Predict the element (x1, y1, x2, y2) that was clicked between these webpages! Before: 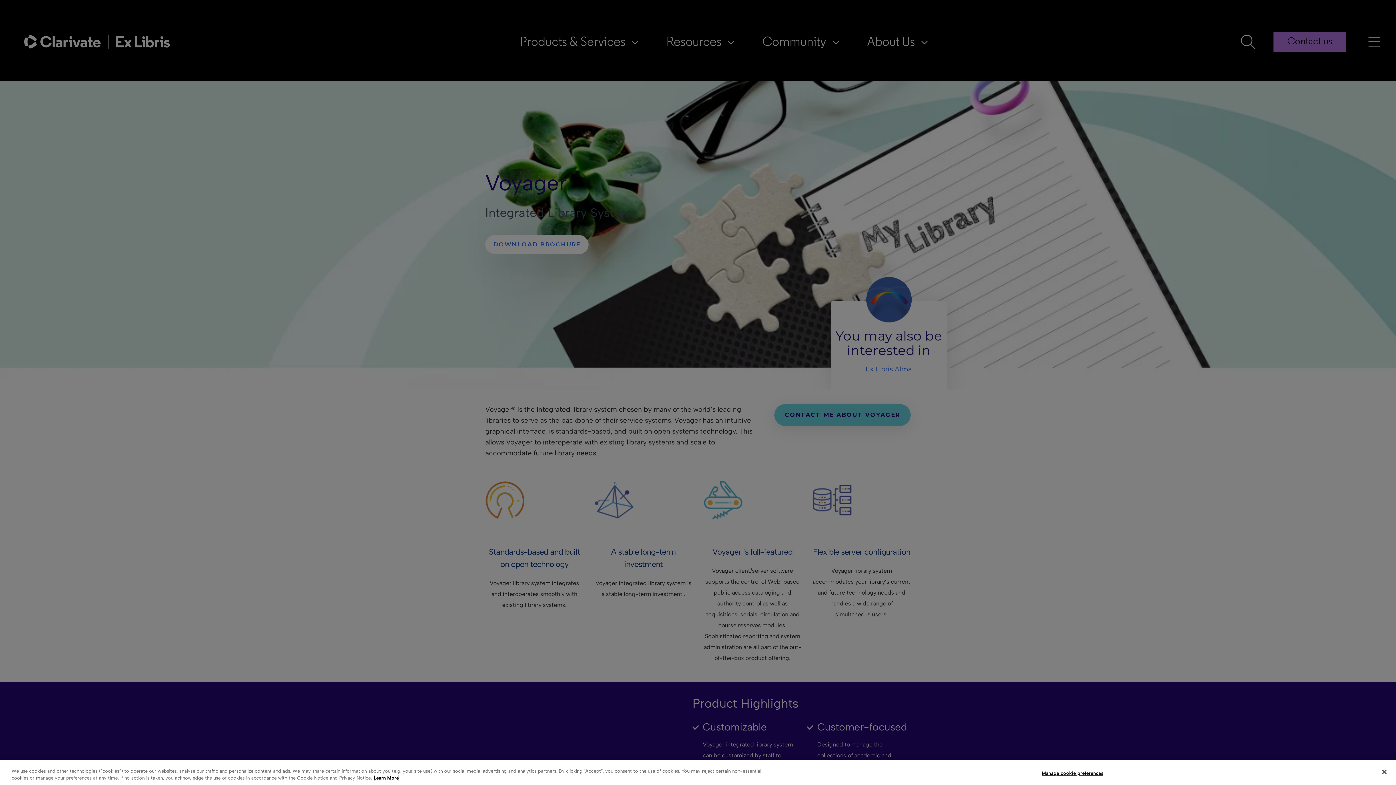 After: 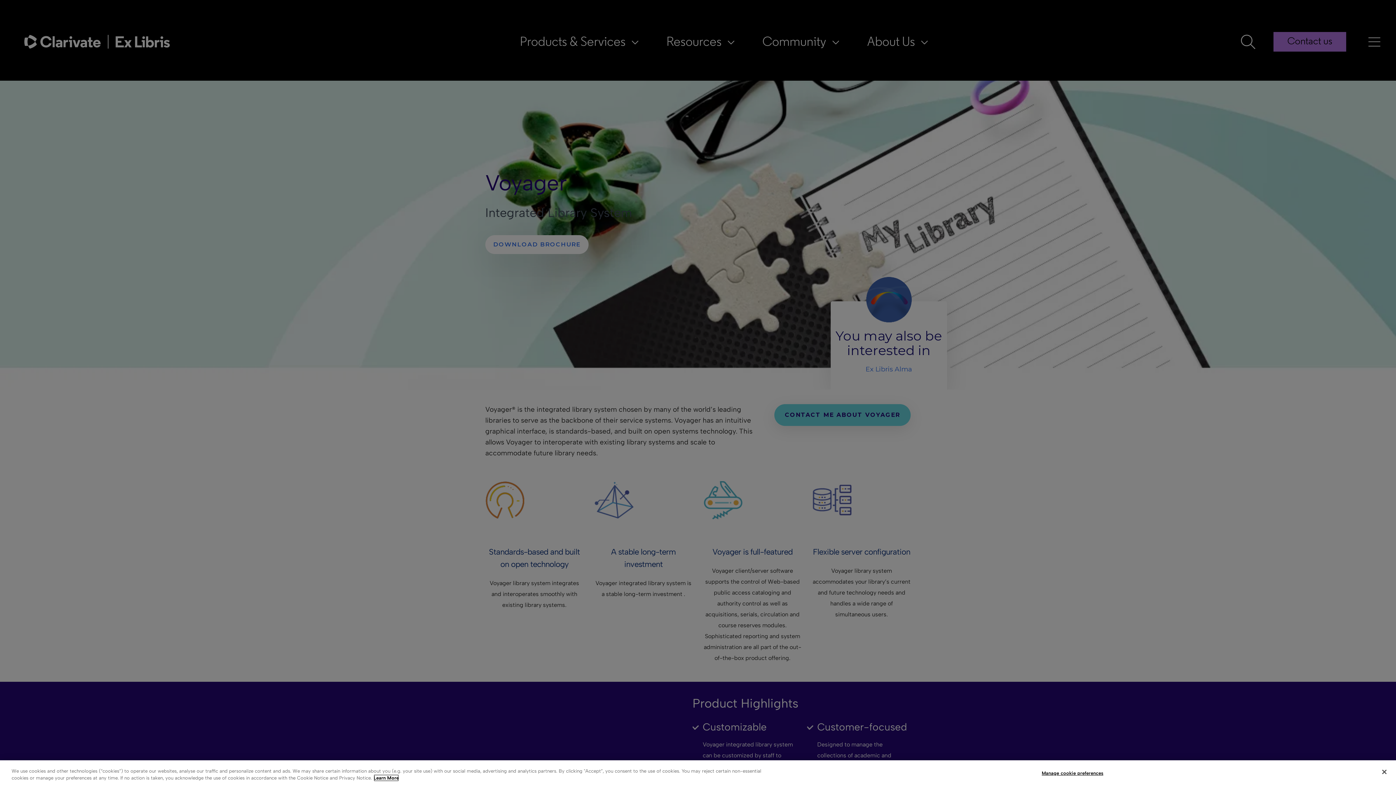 Action: bbox: (373, 774, 398, 781) label: More information about your privacy, opens in a new tab